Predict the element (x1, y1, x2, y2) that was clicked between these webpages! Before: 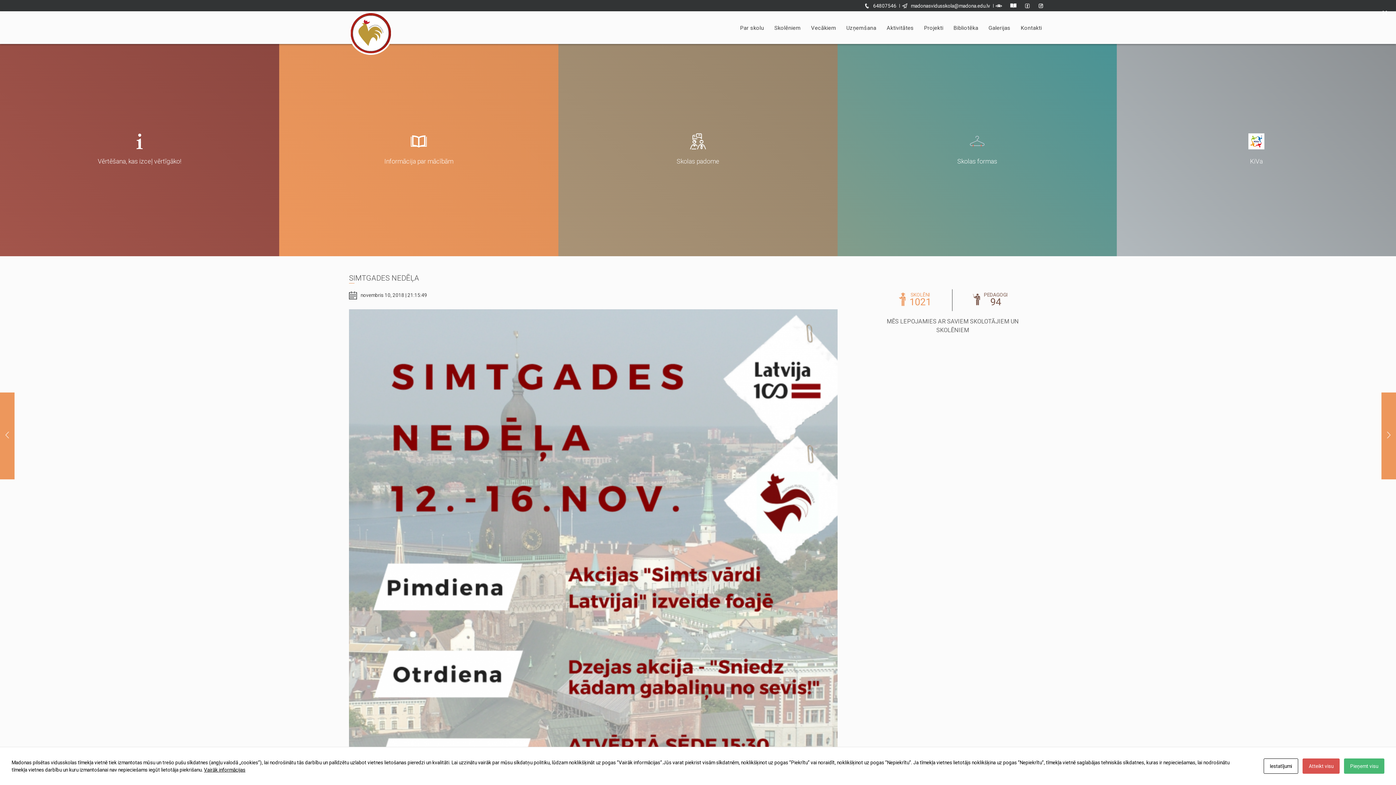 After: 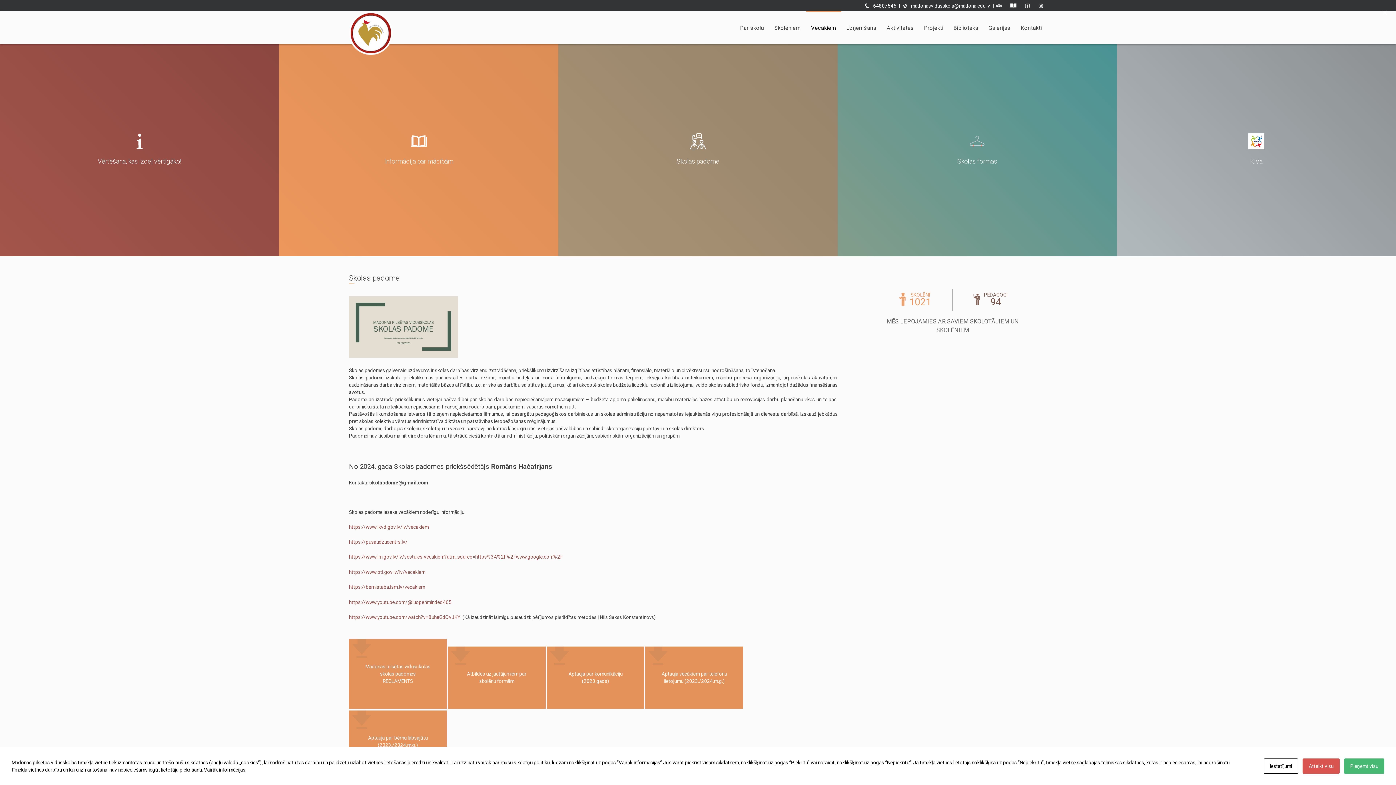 Action: bbox: (558, 44, 837, 256) label: Skolas padome